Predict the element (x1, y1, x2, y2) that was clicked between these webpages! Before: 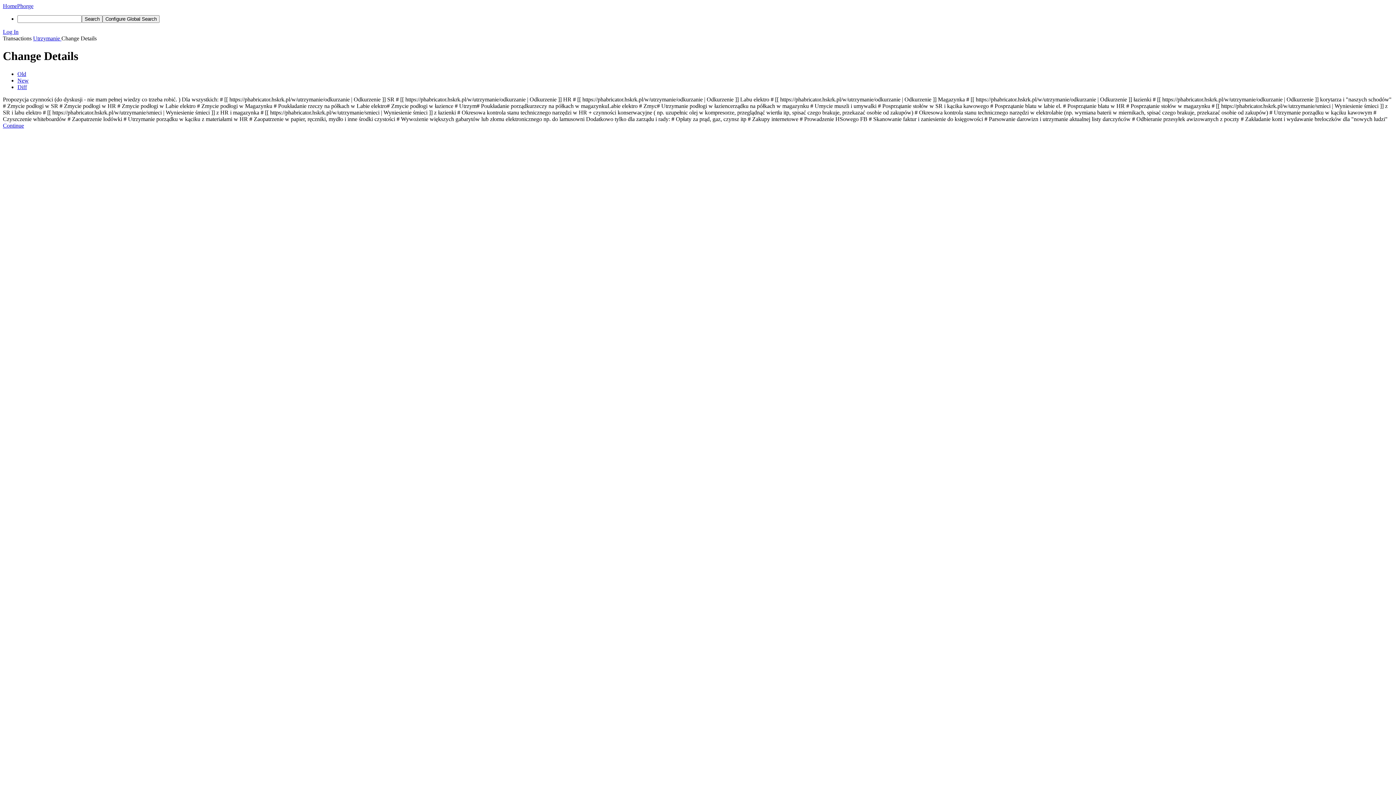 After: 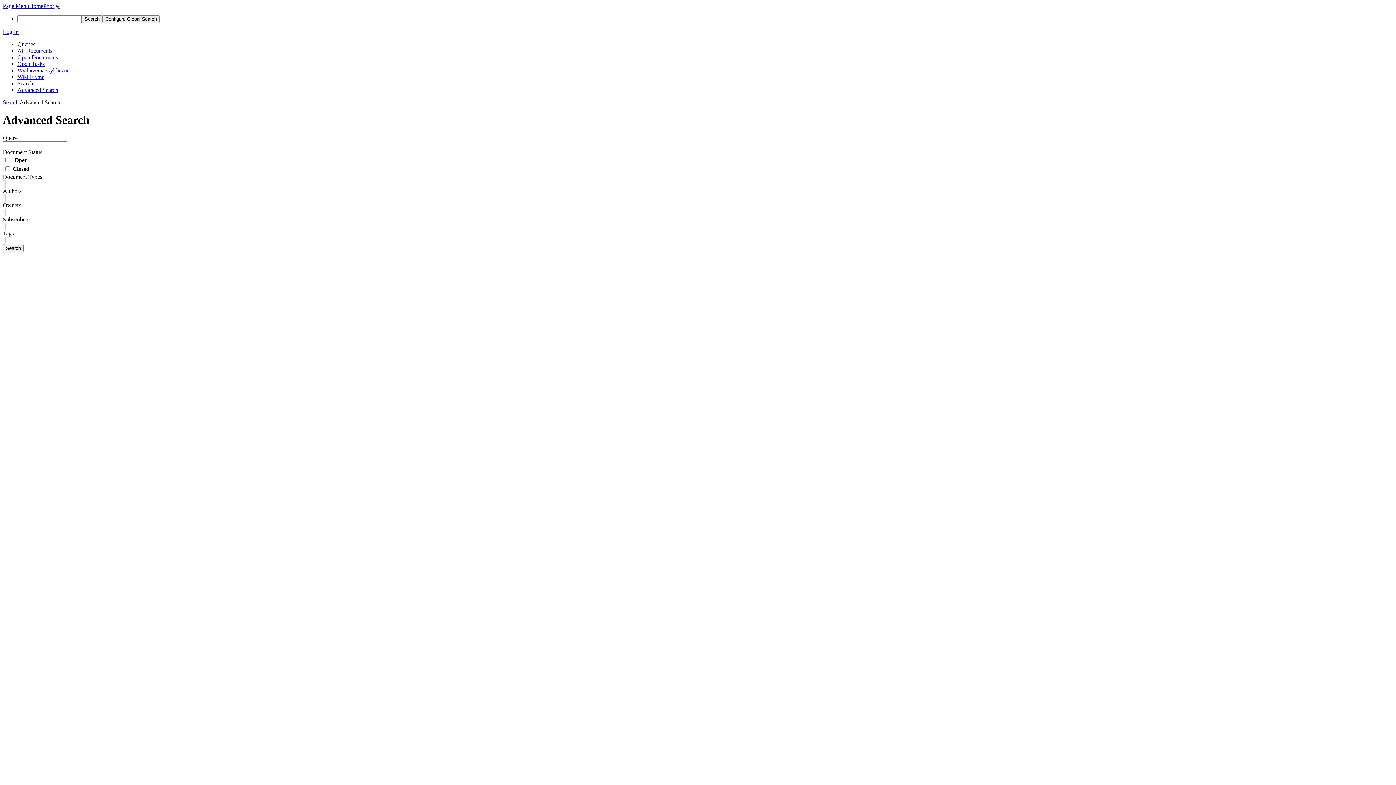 Action: bbox: (81, 15, 102, 22) label: Search